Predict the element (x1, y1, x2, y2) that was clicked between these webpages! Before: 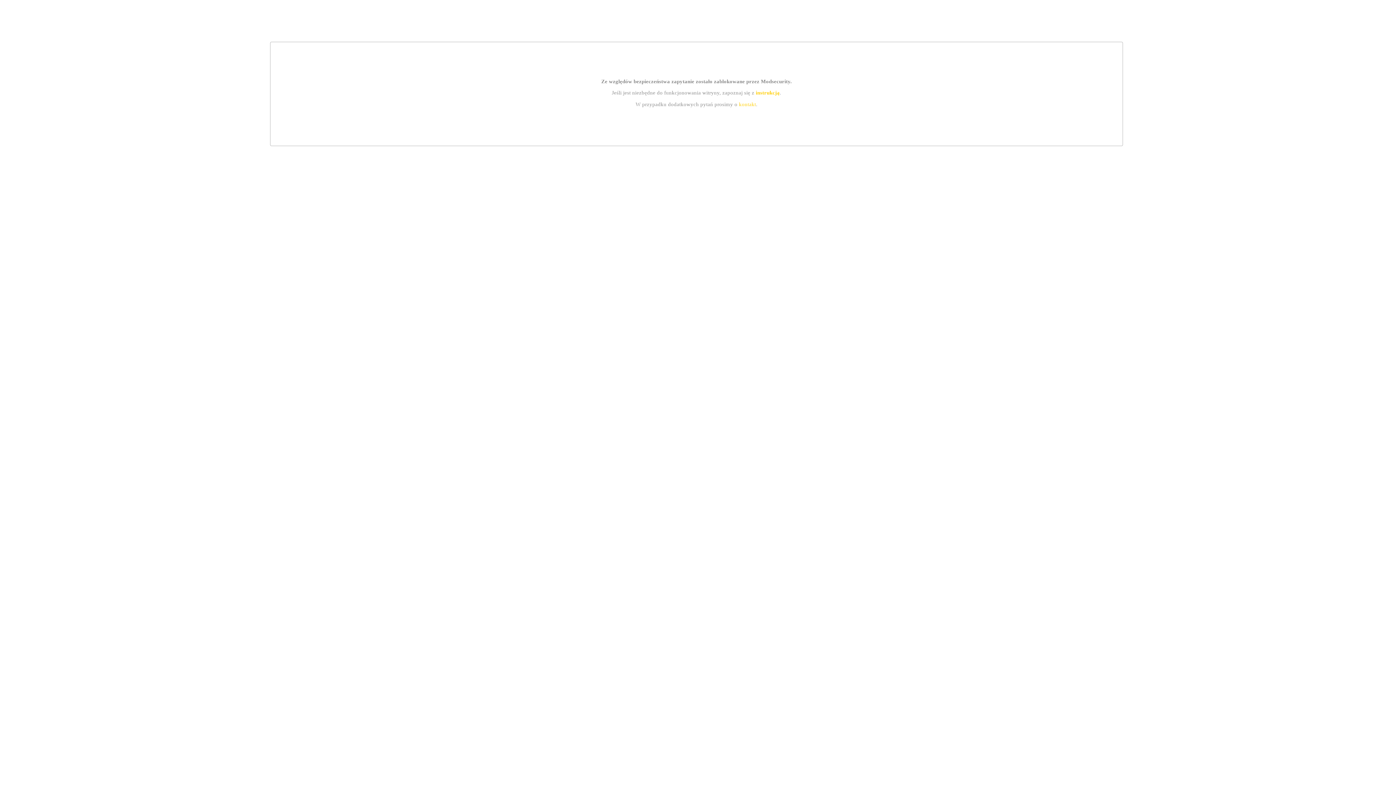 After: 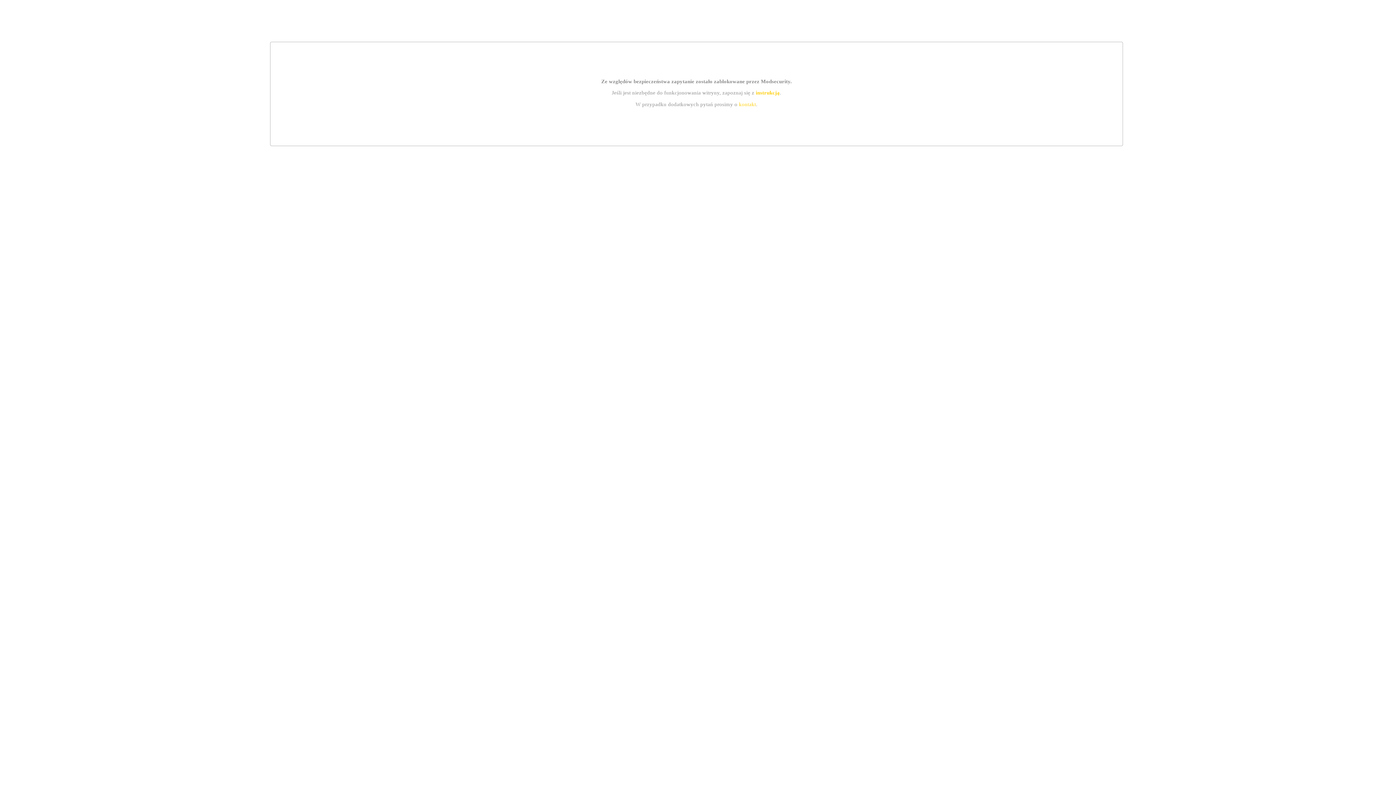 Action: label: instrukcją bbox: (755, 89, 779, 95)